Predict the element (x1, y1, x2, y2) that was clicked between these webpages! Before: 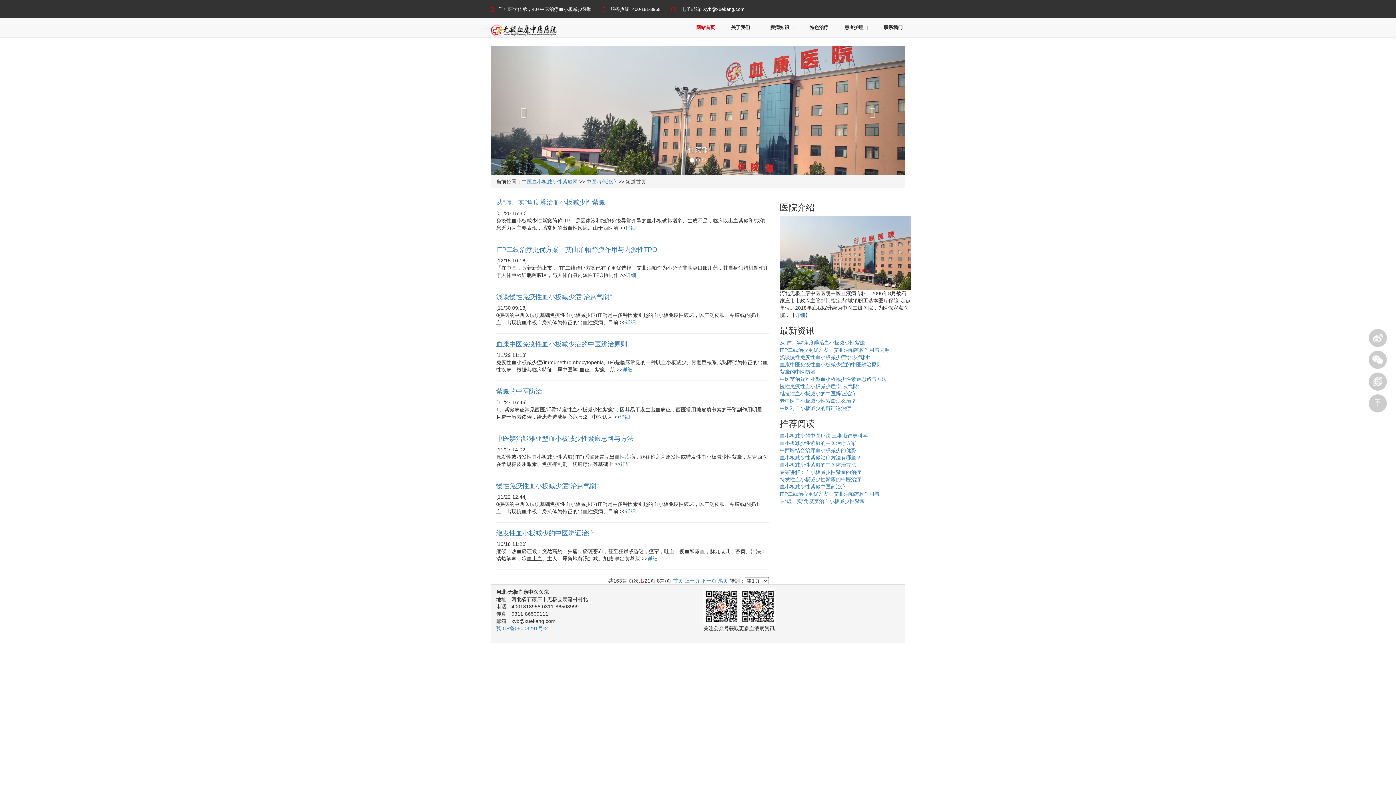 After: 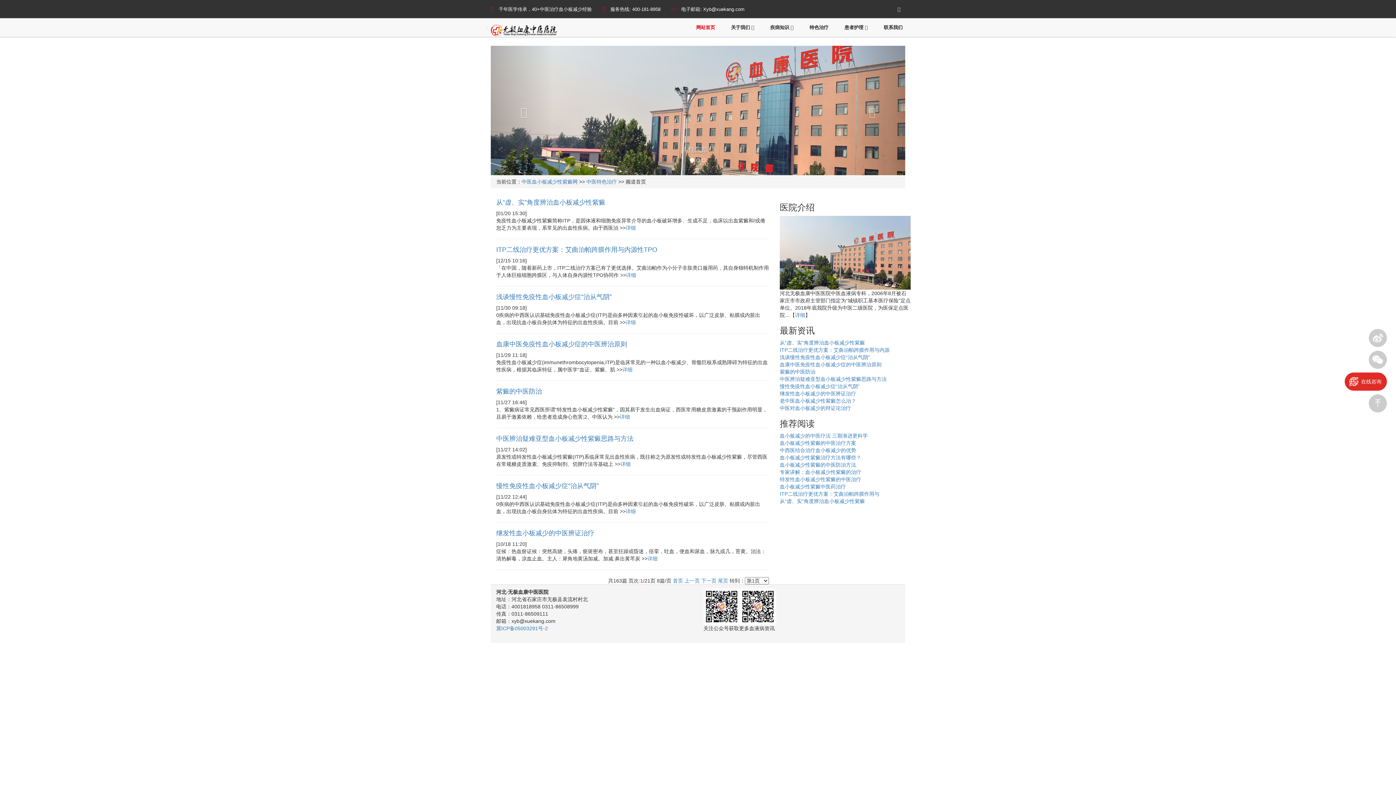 Action: bbox: (1369, 372, 1387, 390) label: 在线咨询